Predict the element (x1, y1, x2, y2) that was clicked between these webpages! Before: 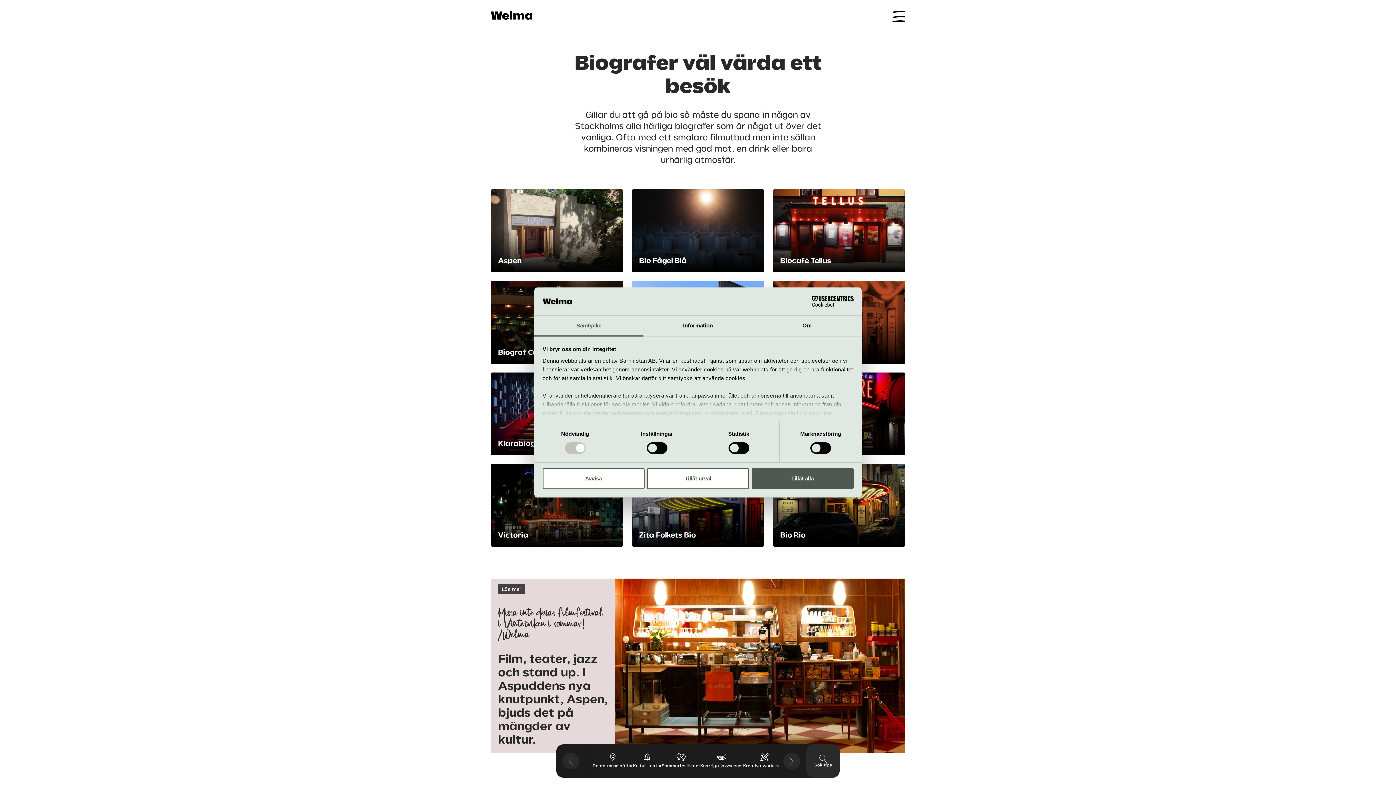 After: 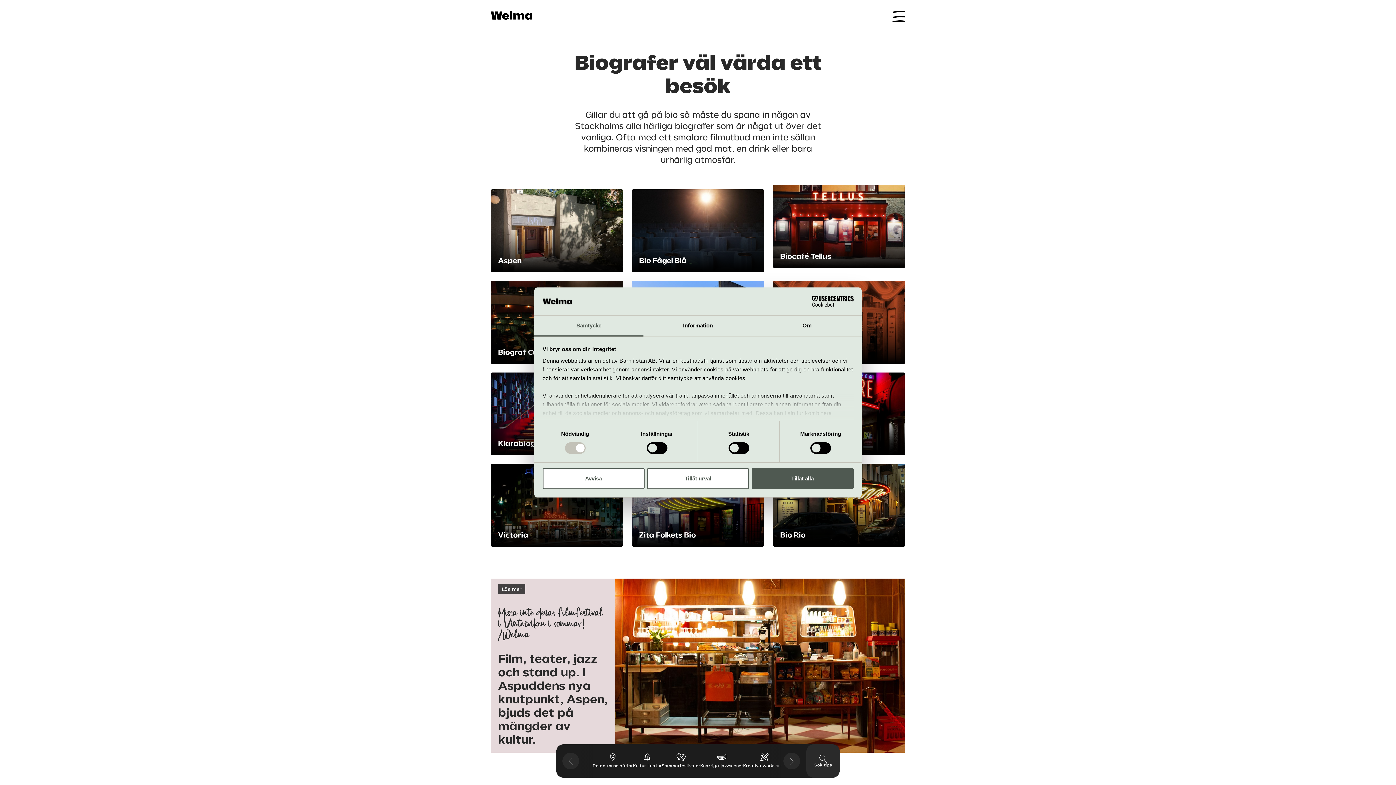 Action: label: Biocafé Tellus bbox: (773, 189, 905, 272)